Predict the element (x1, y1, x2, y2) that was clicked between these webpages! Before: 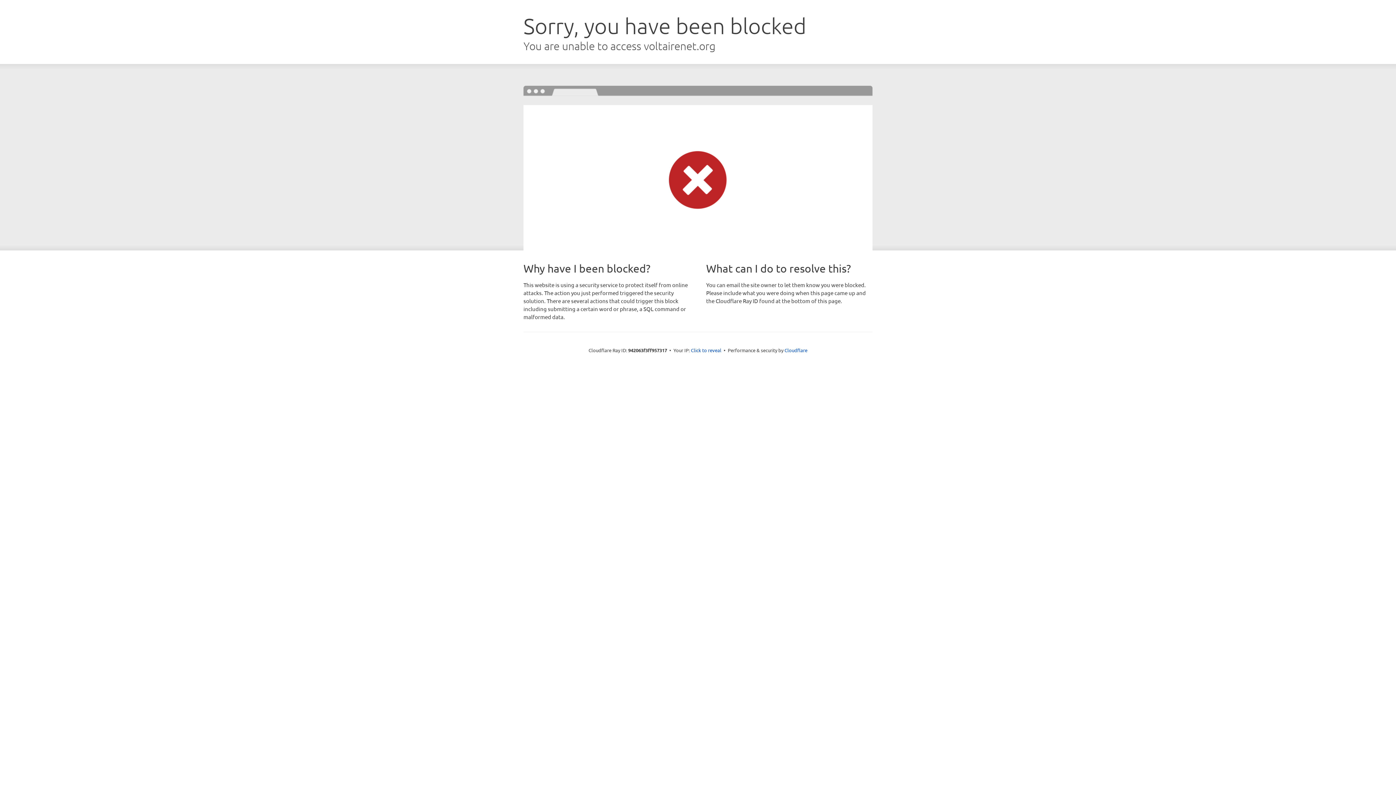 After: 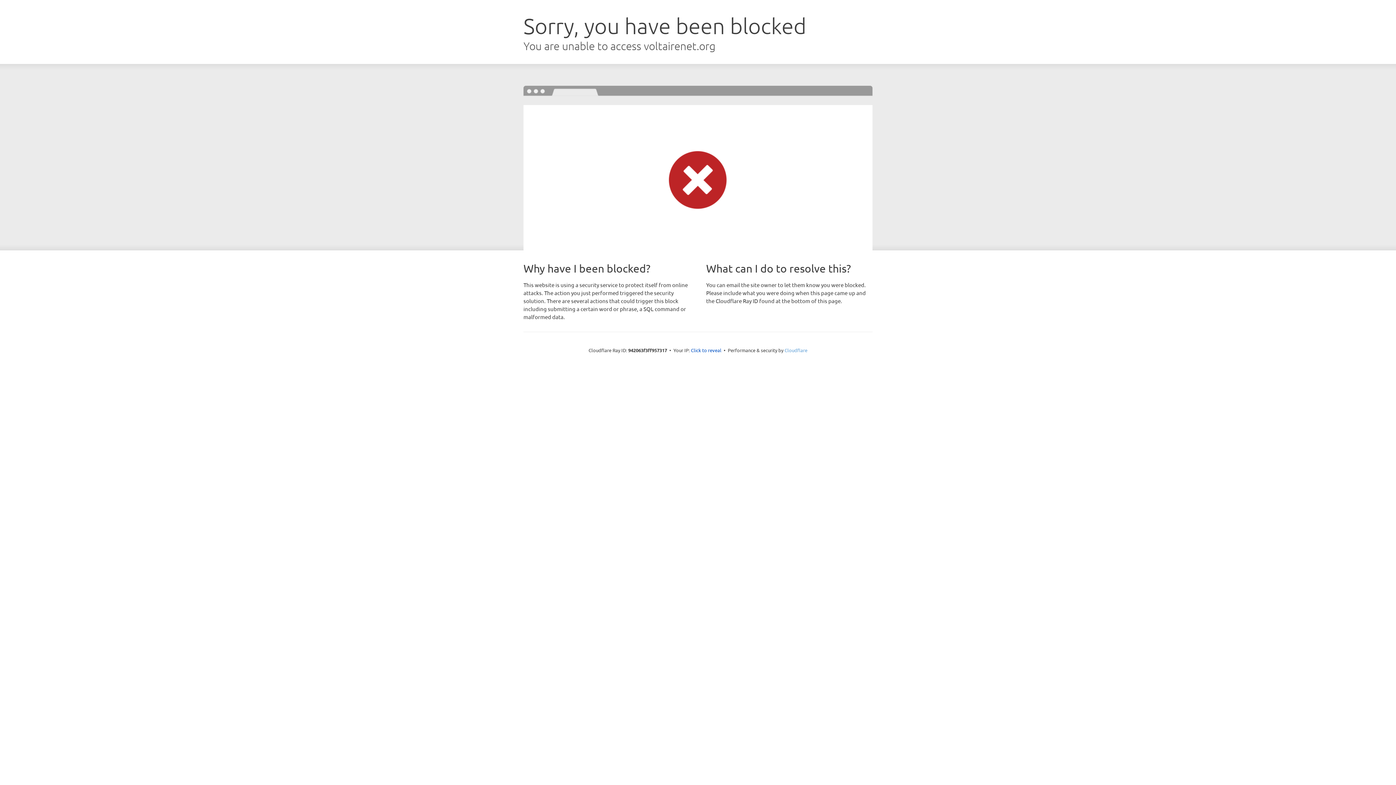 Action: bbox: (784, 347, 807, 353) label: Cloudflare